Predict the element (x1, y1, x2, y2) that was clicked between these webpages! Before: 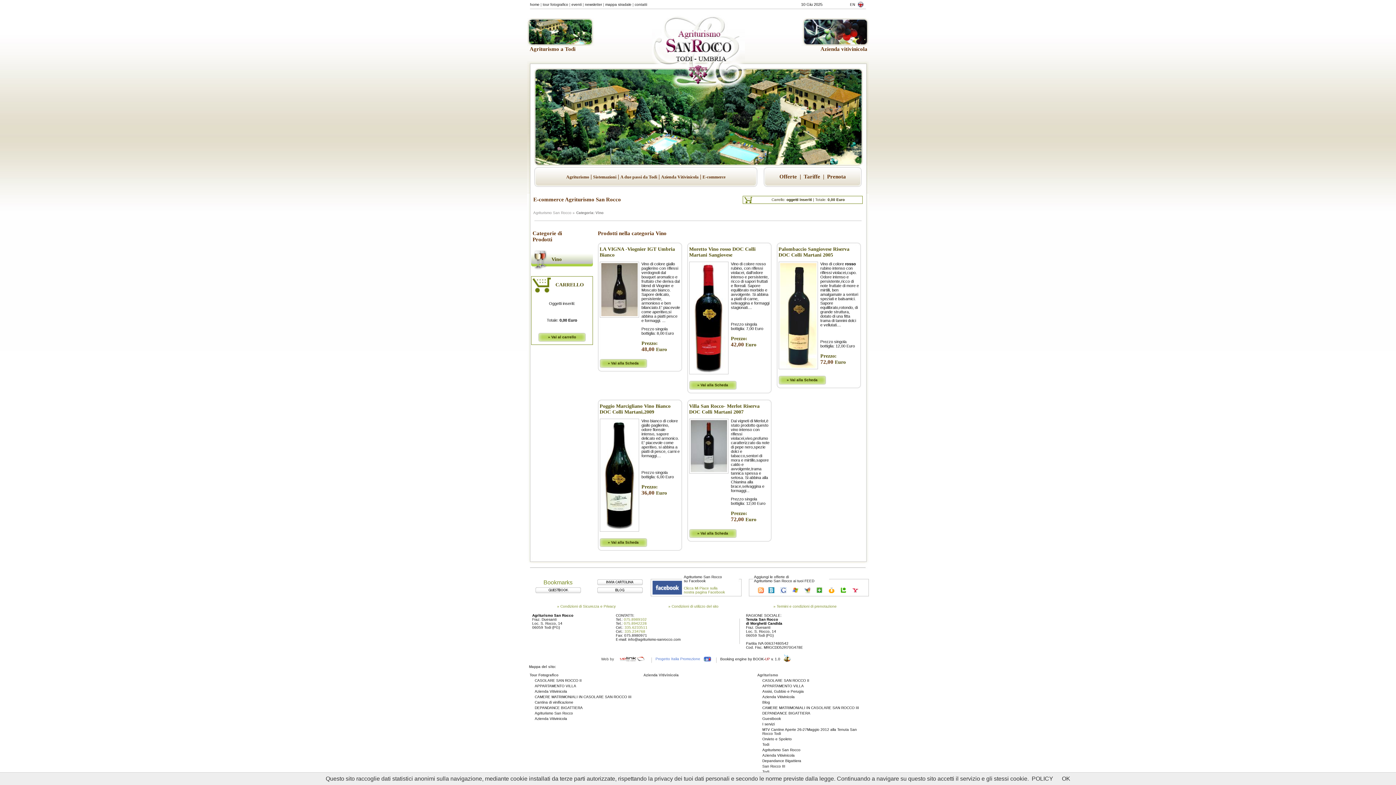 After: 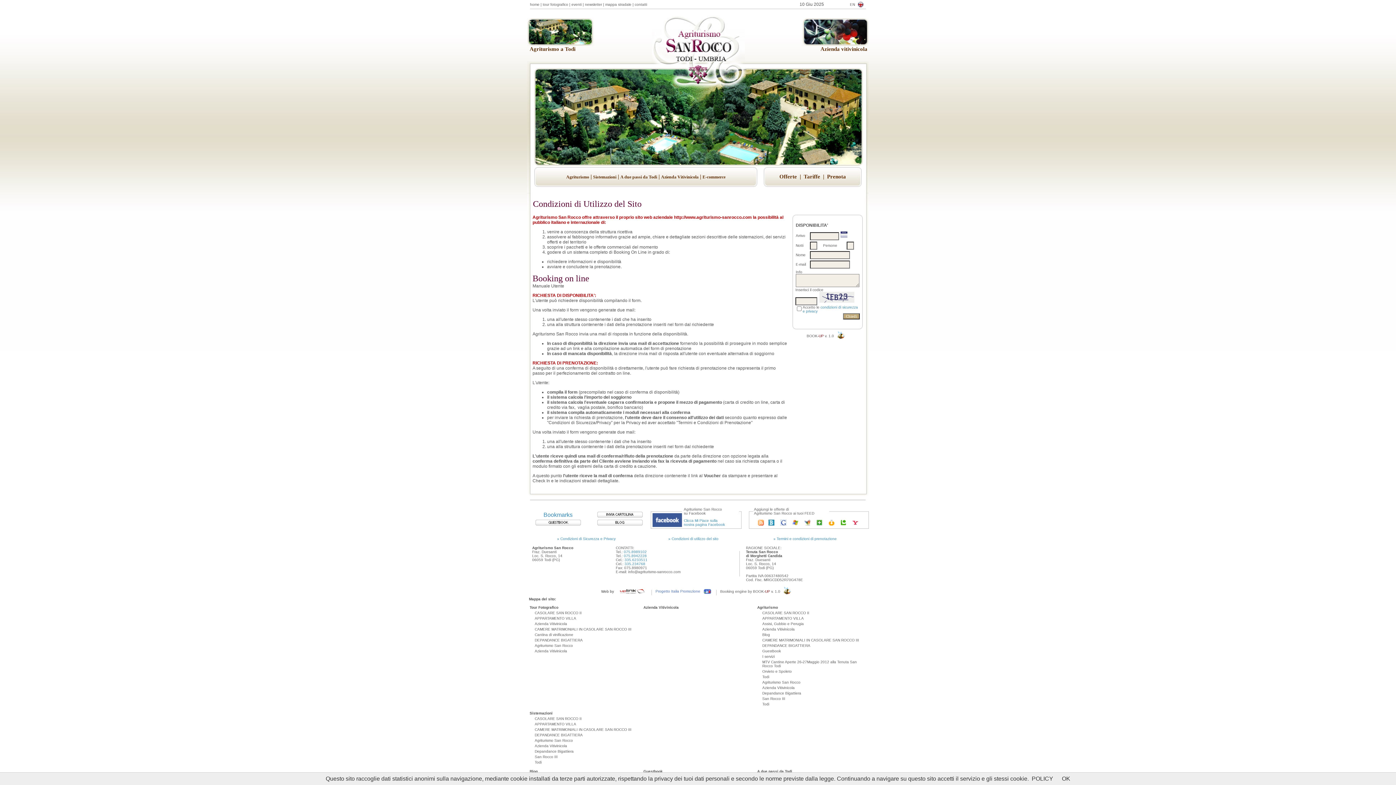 Action: label: » Condizioni di utilizzo del sito bbox: (668, 604, 718, 608)